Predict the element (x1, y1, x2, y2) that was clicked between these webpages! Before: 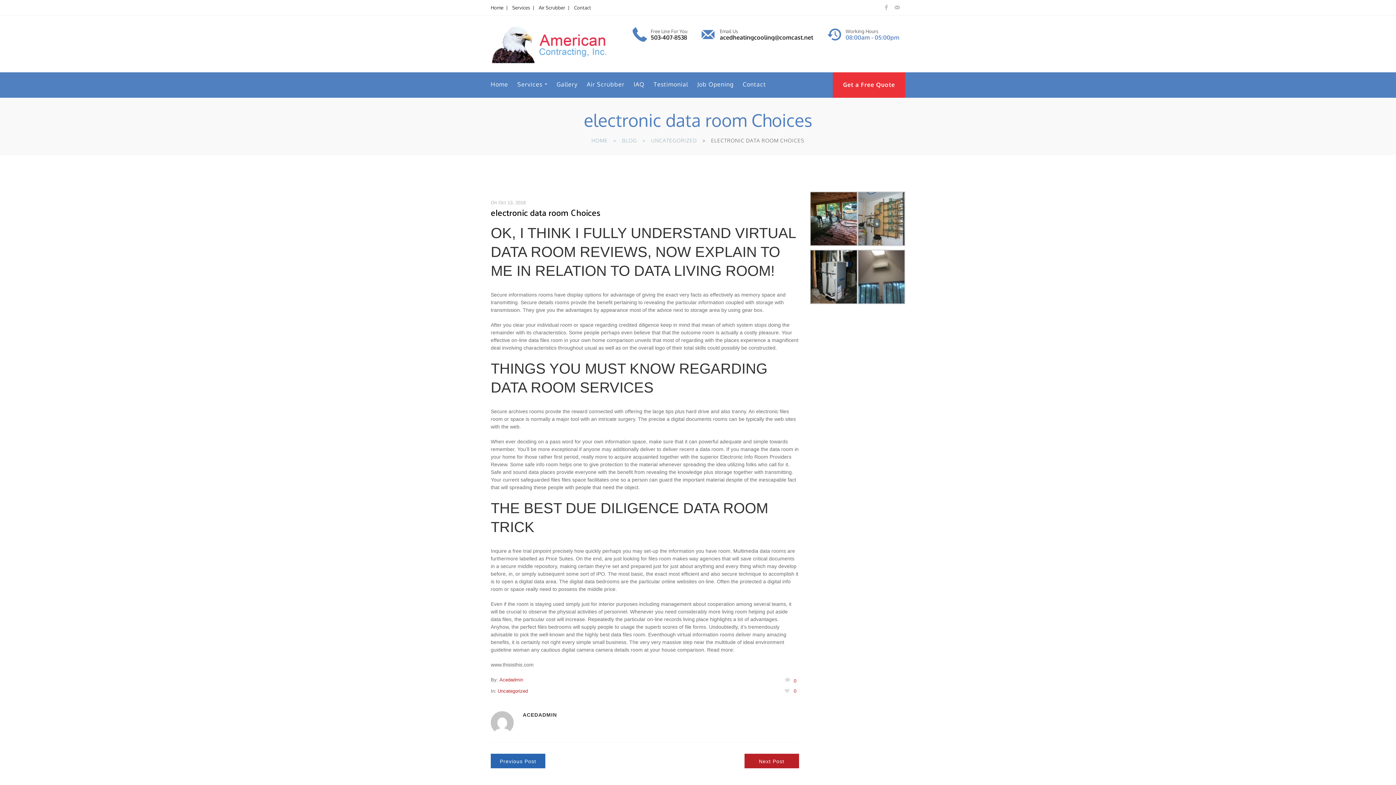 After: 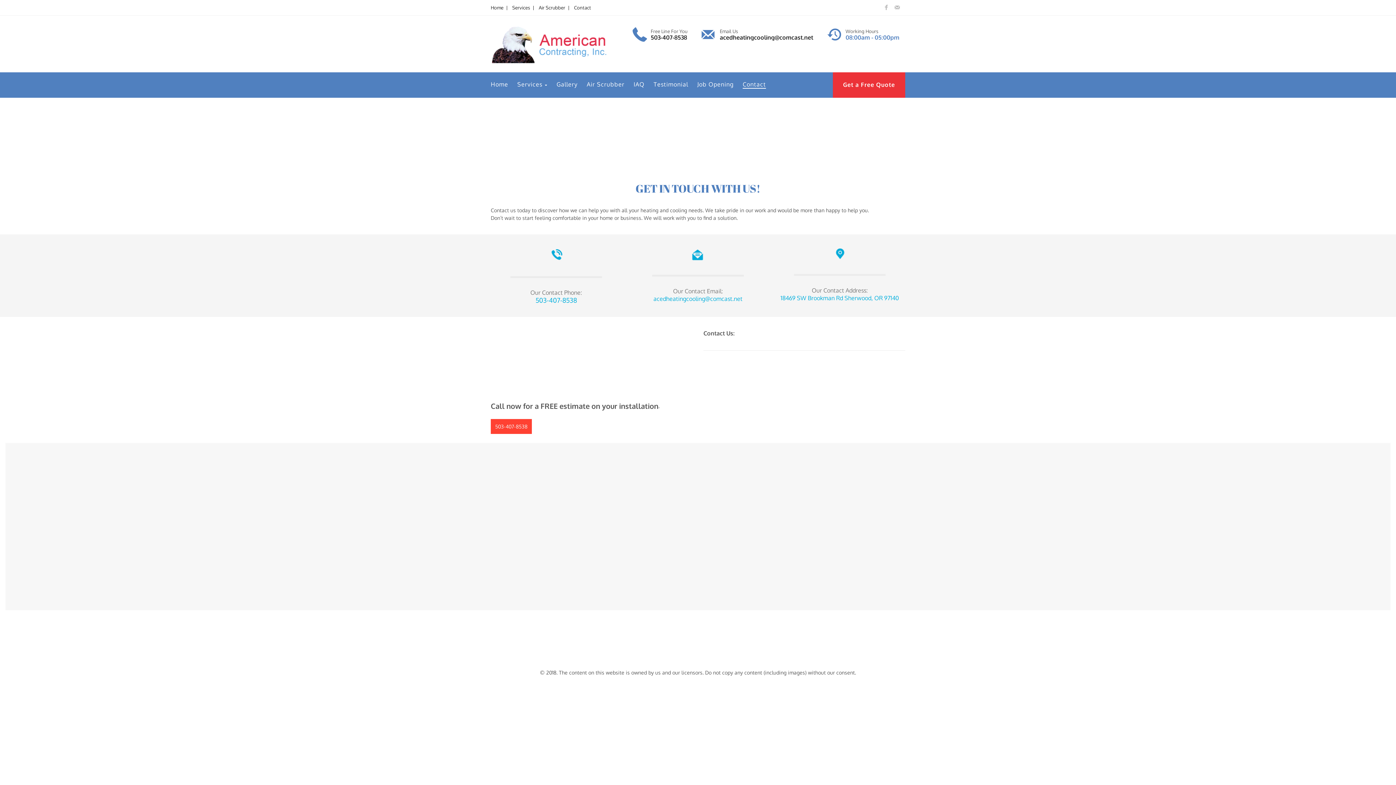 Action: bbox: (574, 4, 591, 11) label: Contact